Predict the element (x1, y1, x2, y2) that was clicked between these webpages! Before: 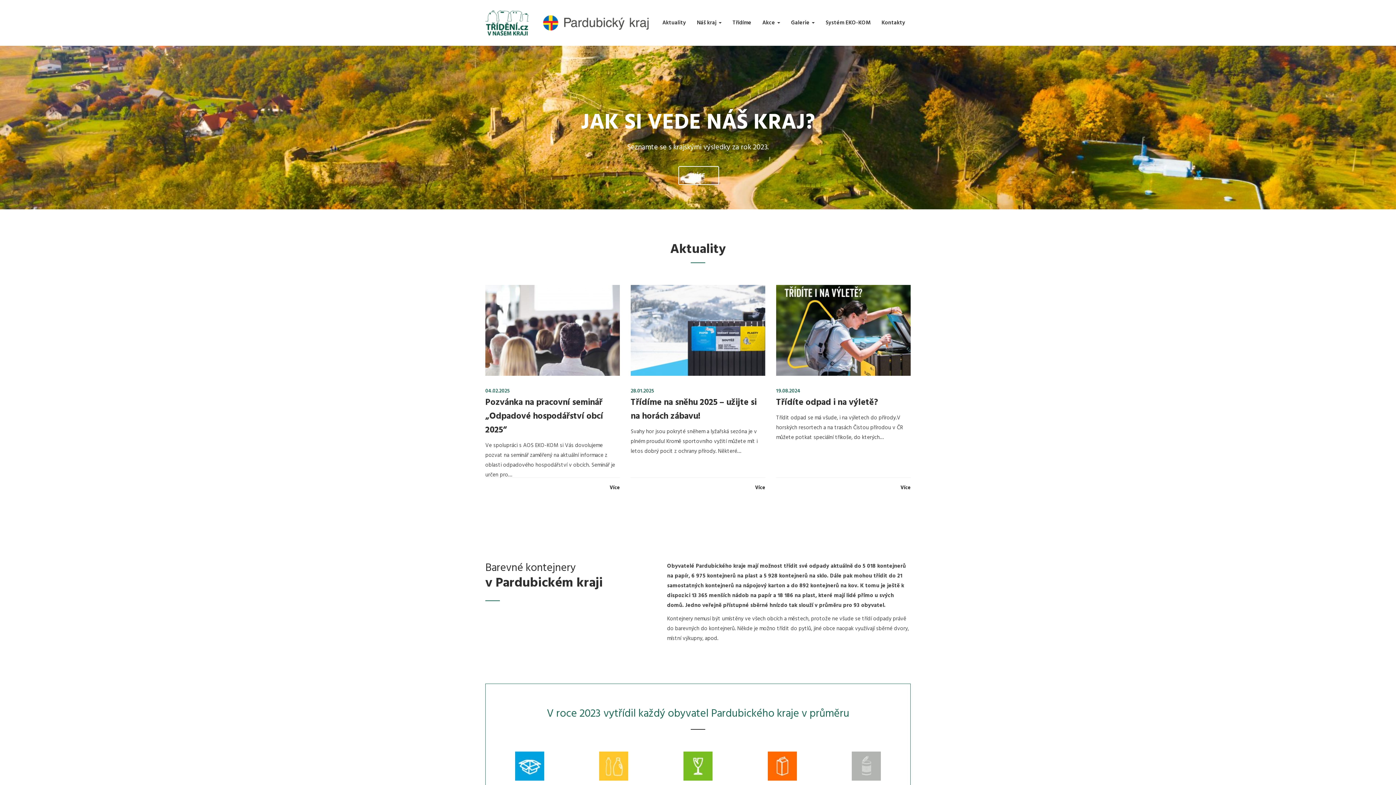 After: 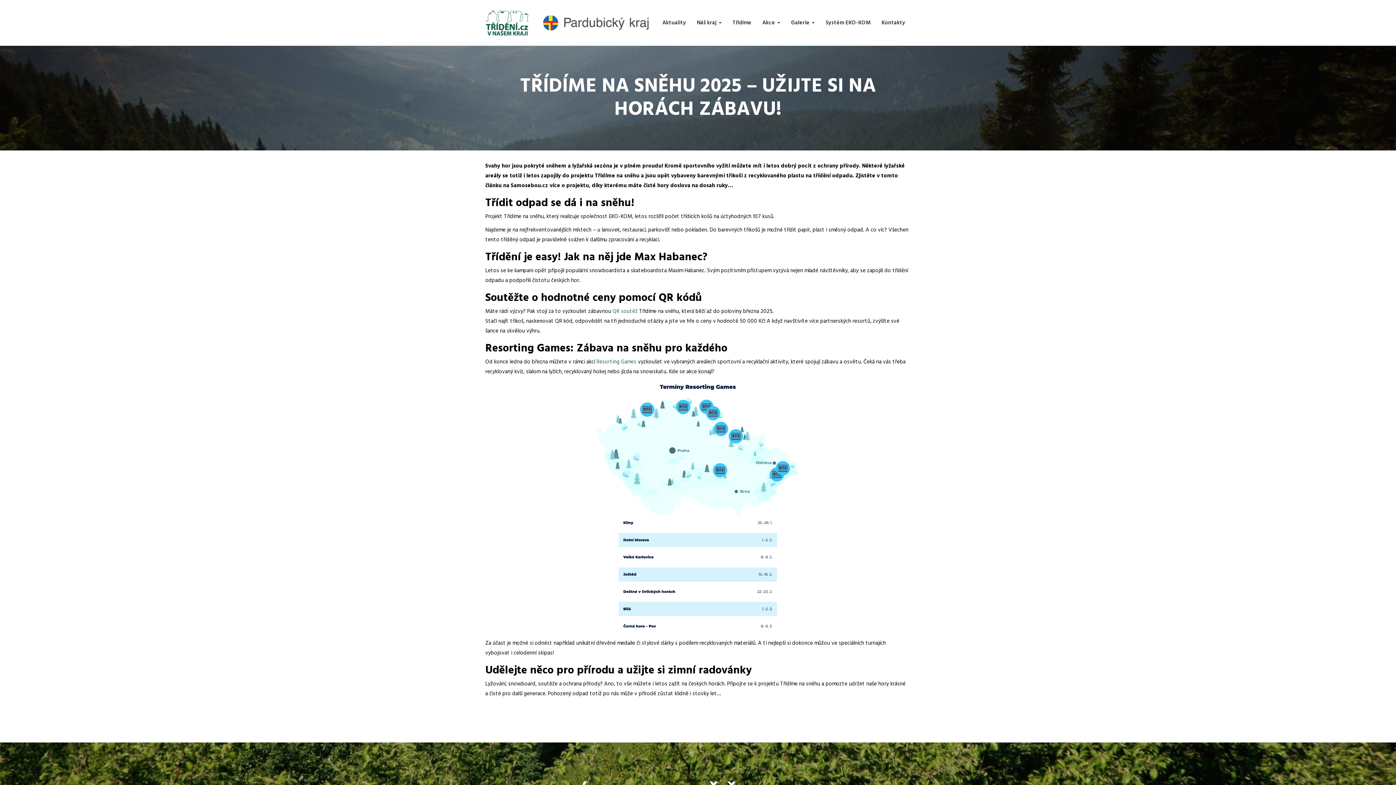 Action: bbox: (630, 396, 756, 423) label: Třídíme na sněhu 2025 – užijte si na horách zábavu!